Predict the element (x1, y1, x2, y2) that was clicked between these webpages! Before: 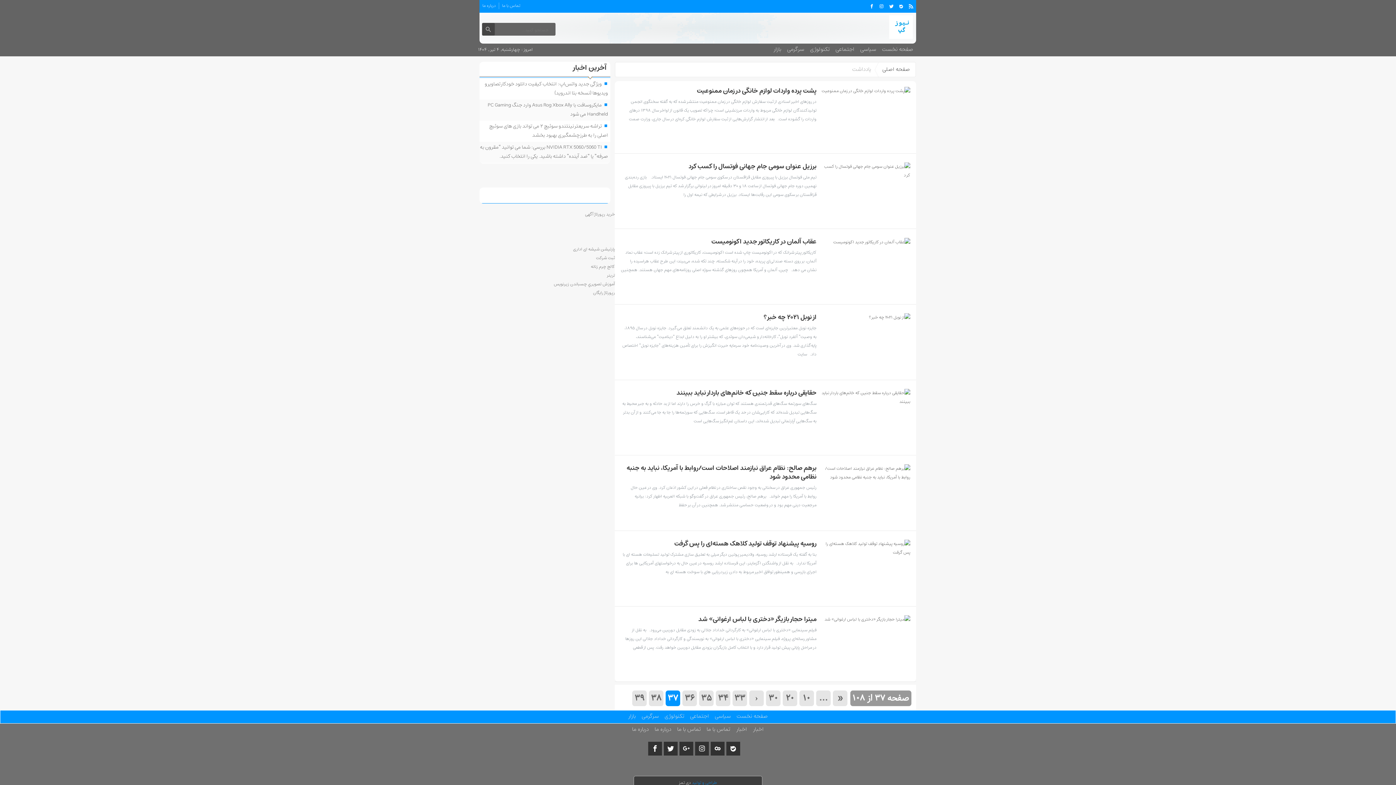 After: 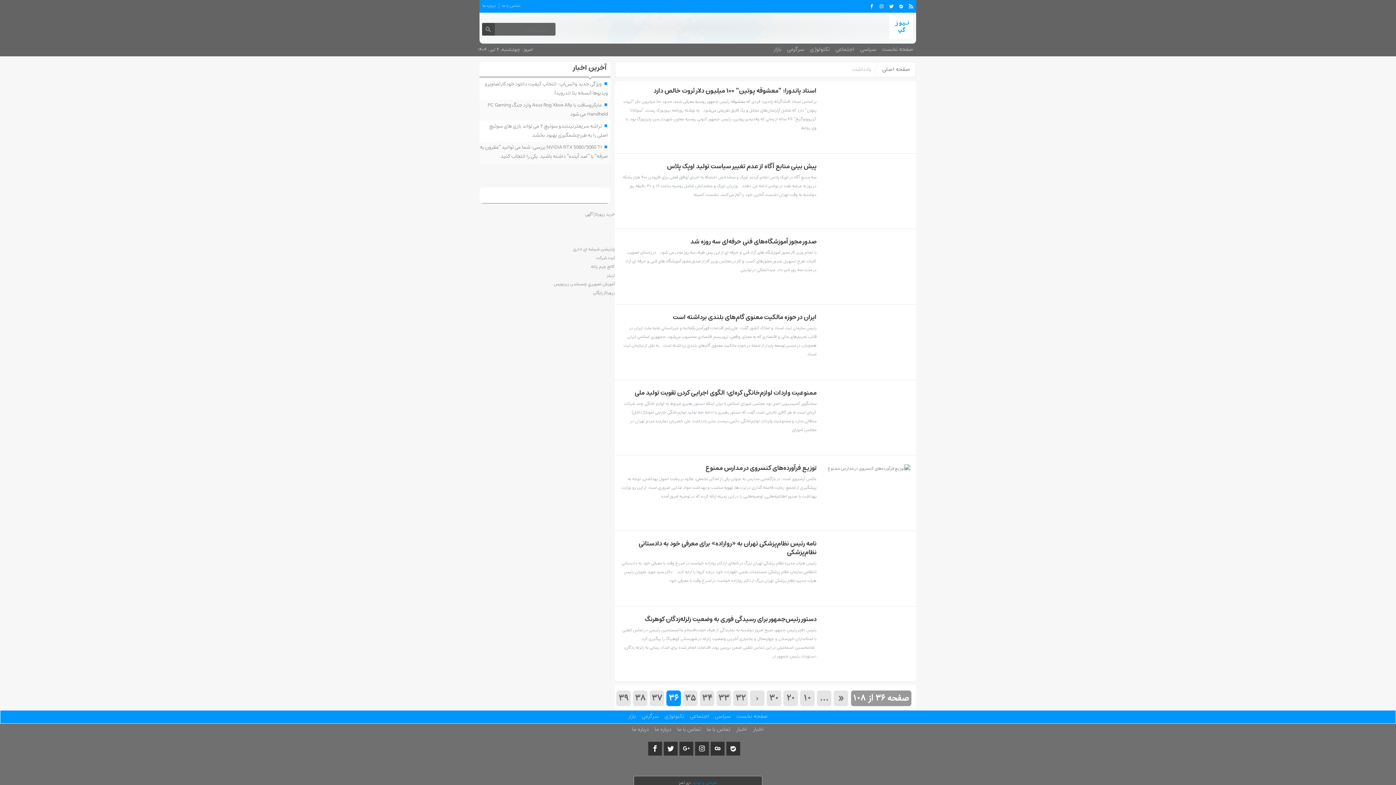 Action: bbox: (749, 691, 764, 706) label: ‹